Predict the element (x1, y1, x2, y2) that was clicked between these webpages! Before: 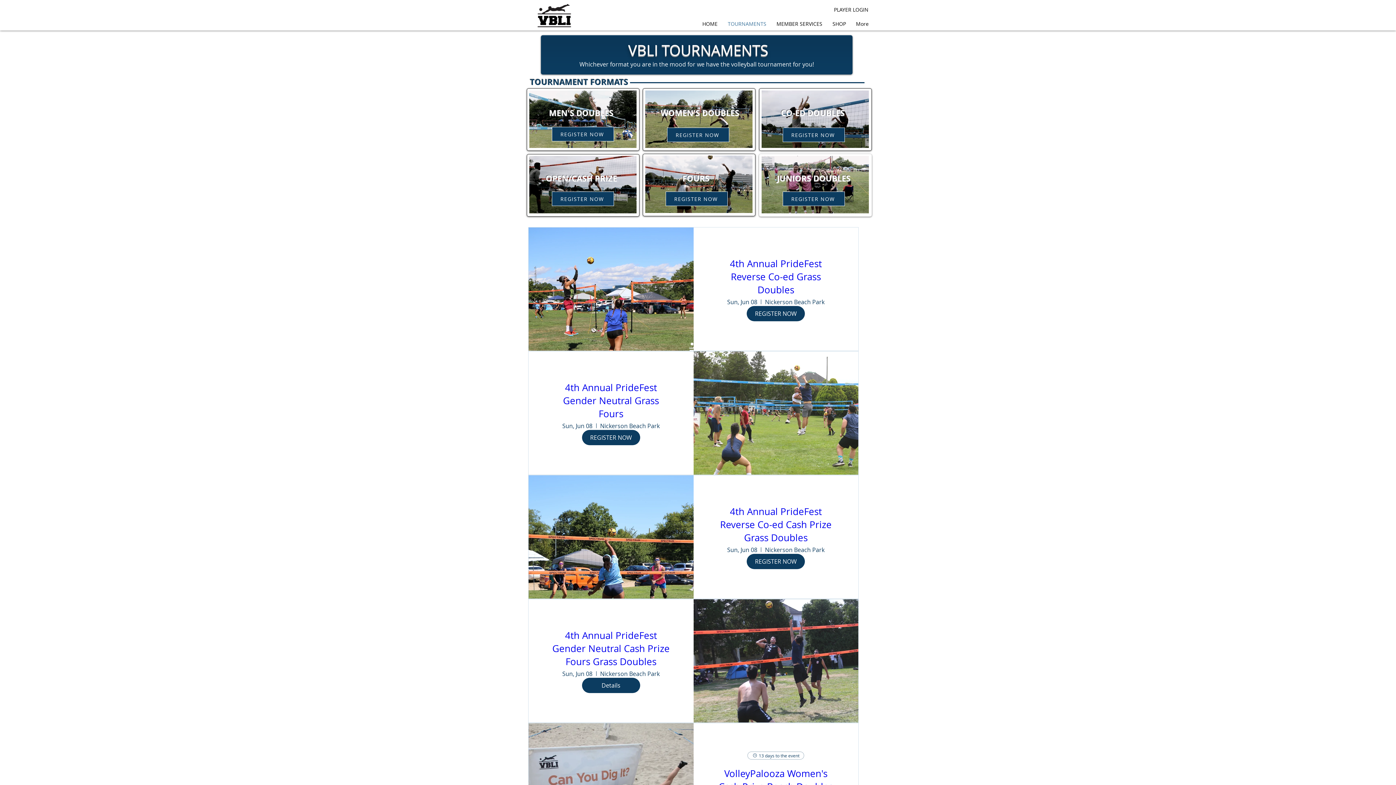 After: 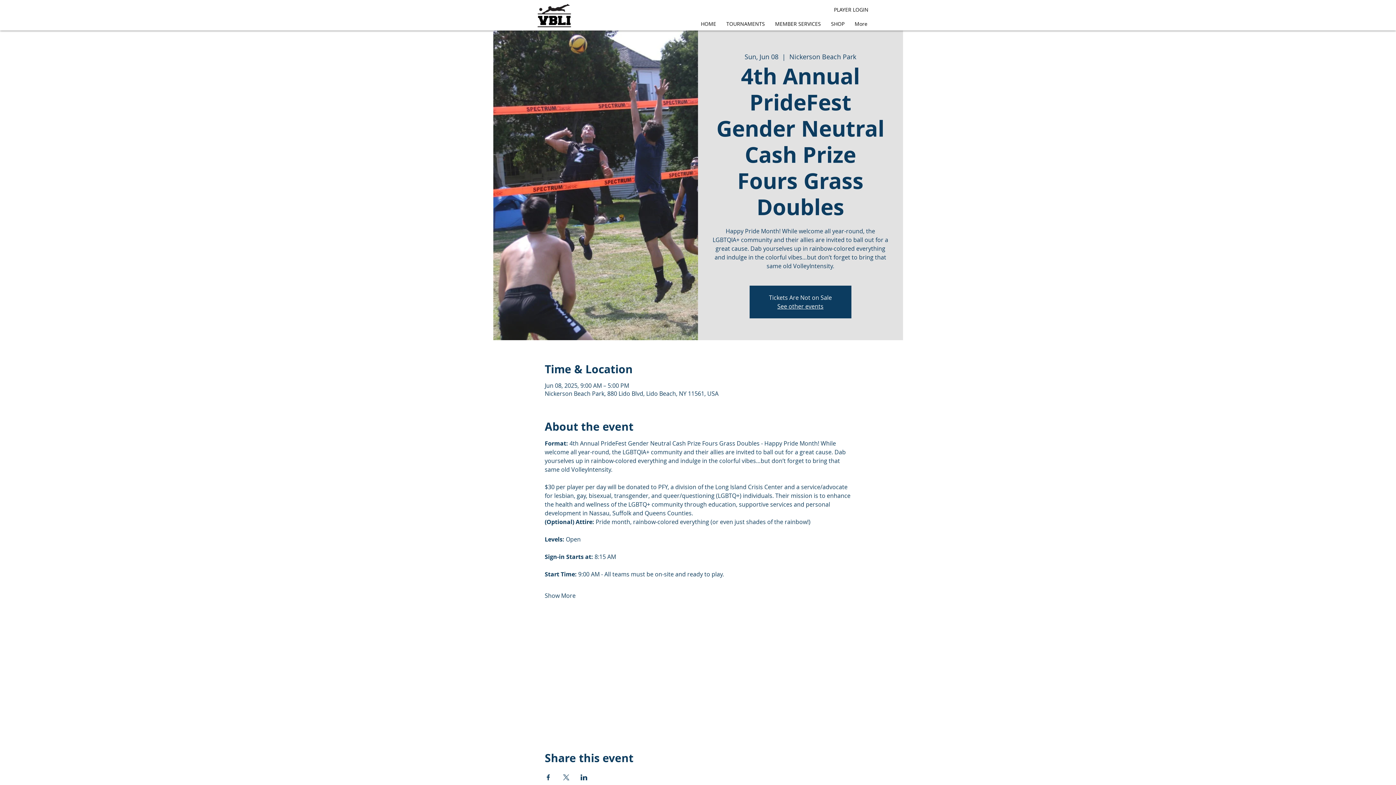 Action: label: 4th Annual PrideFest Gender Neutral Cash Prize Fours Grass Doubles bbox: (552, 629, 669, 668)